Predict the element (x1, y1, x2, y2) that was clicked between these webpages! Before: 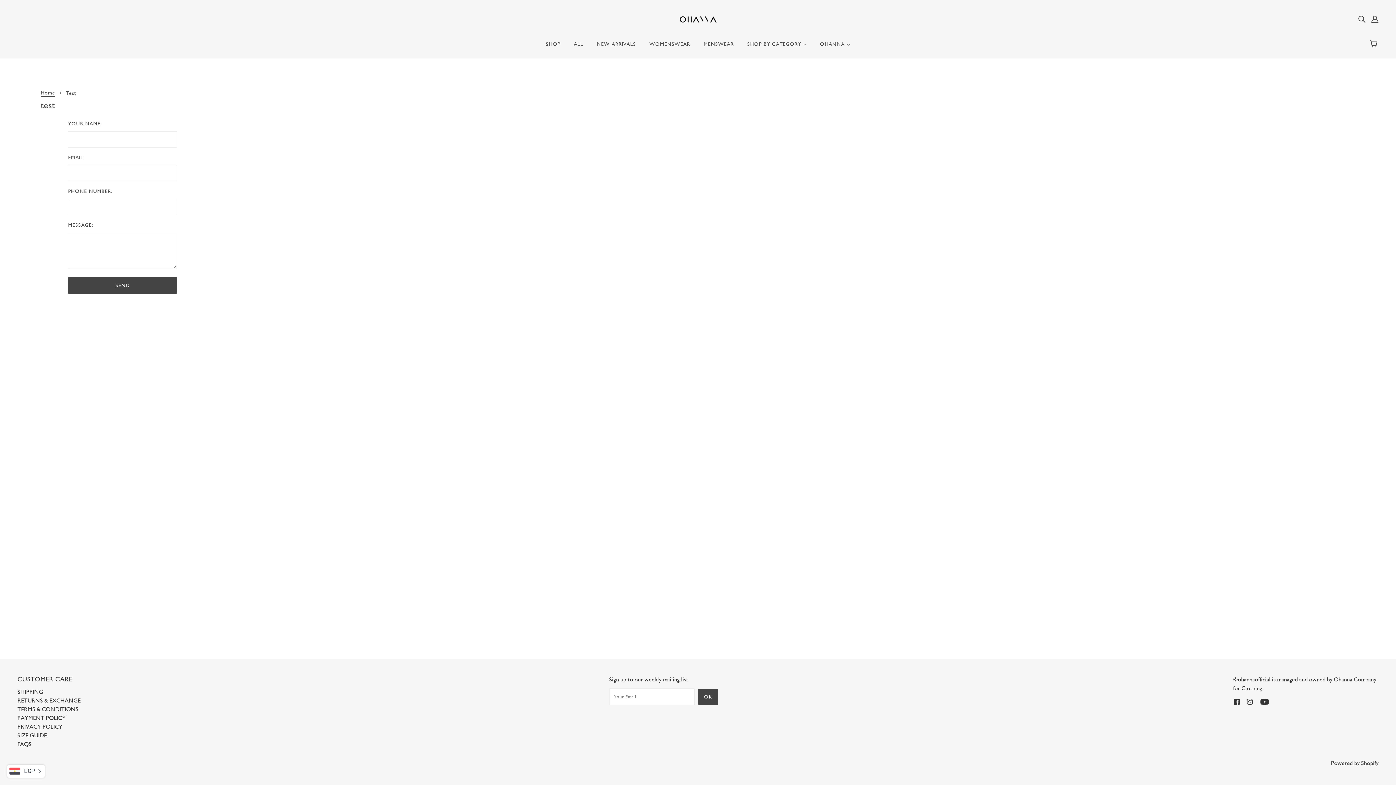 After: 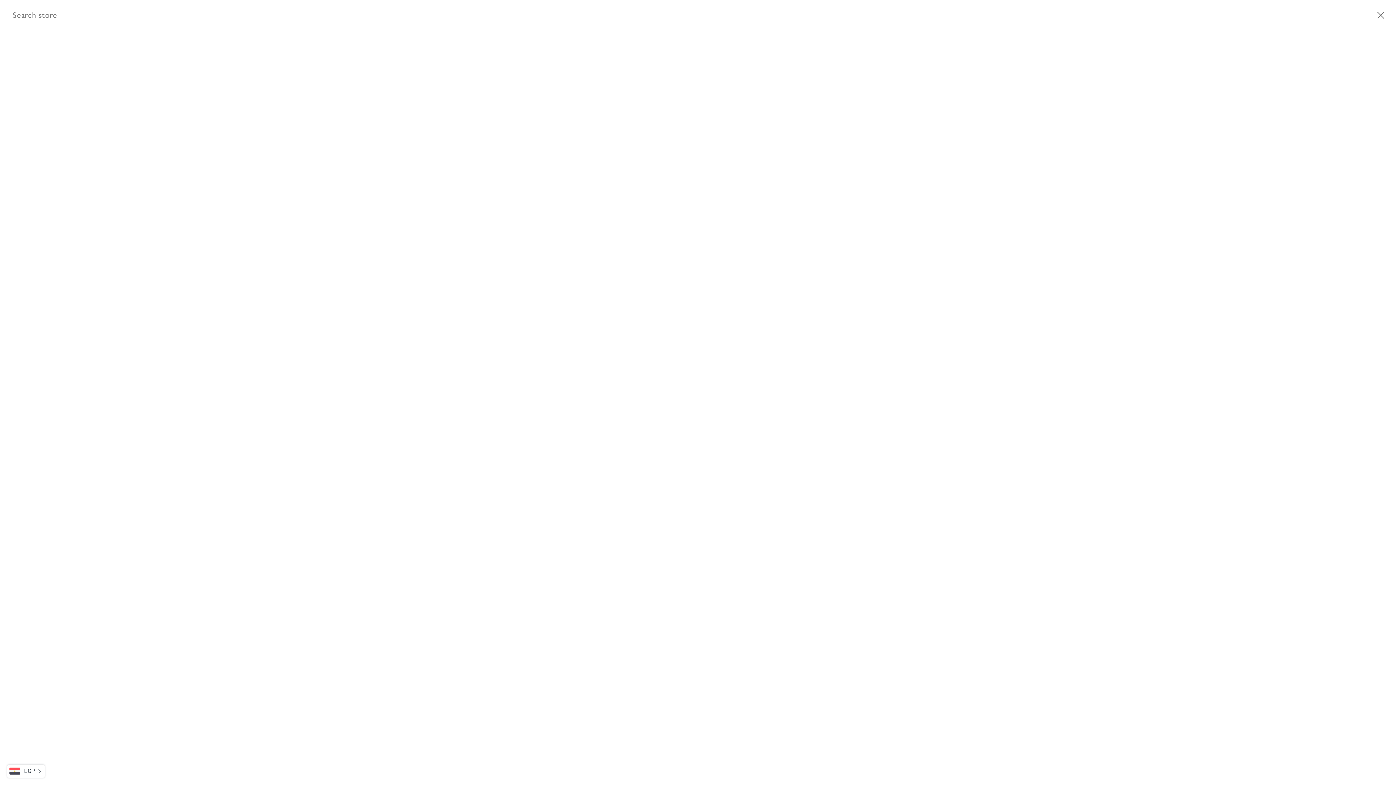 Action: bbox: (1355, 11, 1368, 26) label: Search